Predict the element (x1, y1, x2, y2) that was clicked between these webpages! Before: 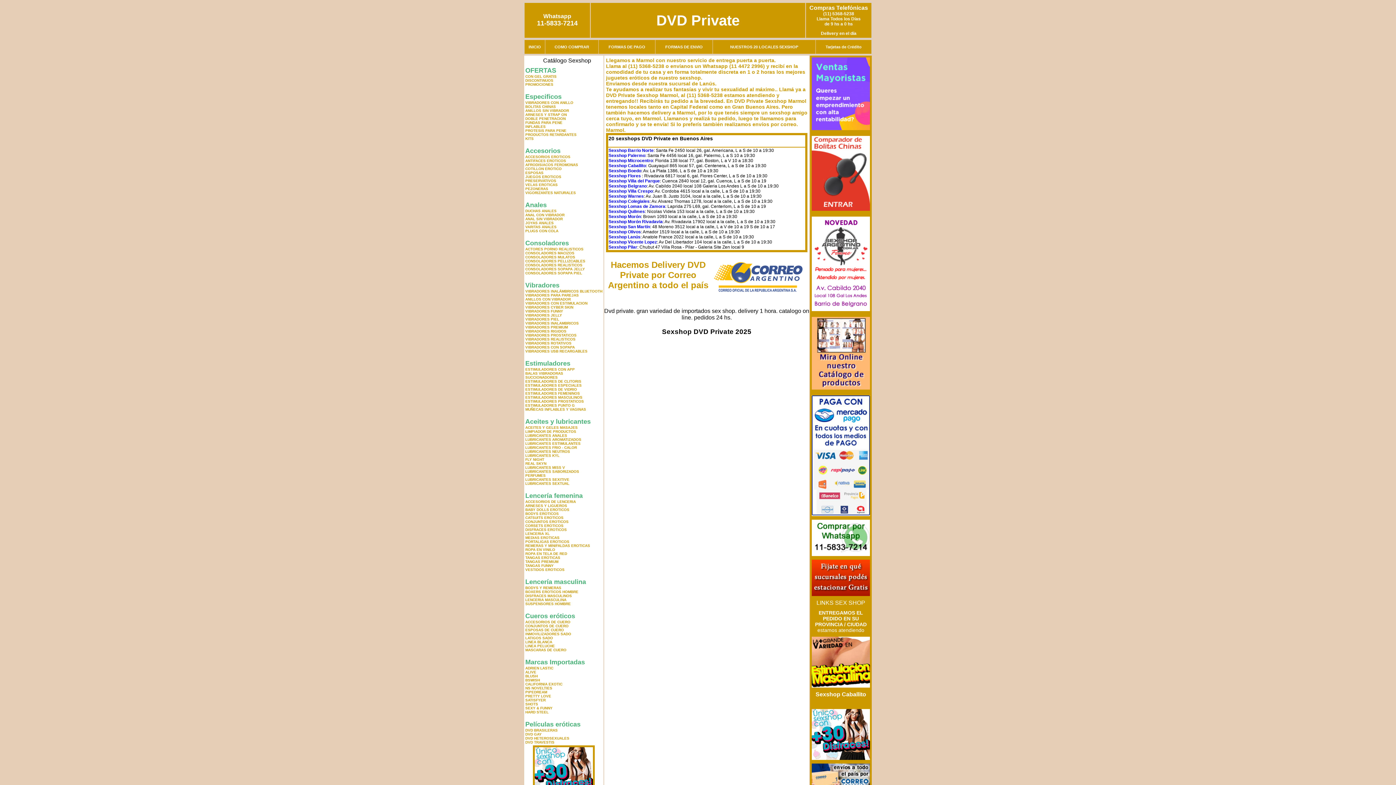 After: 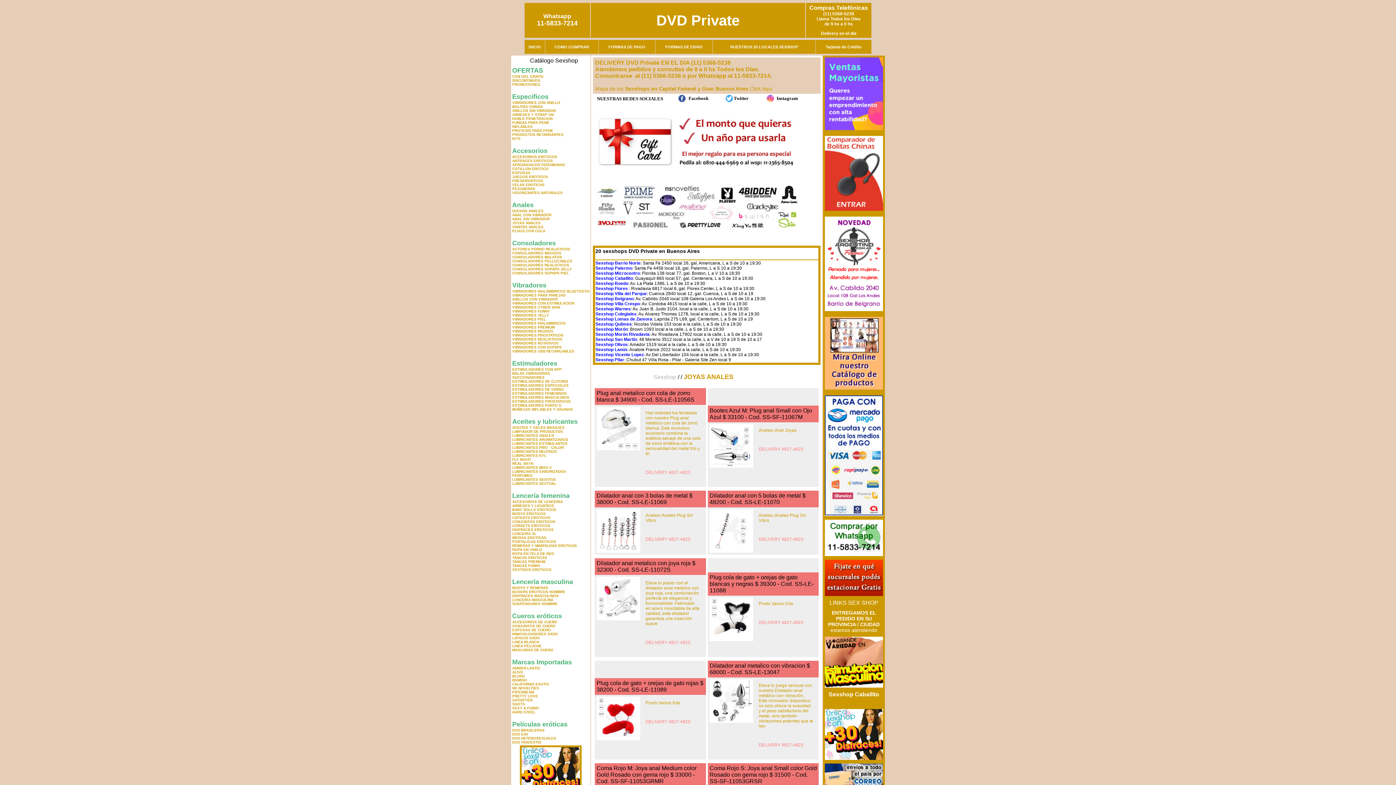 Action: bbox: (525, 221, 553, 225) label: JOYAS ANALES